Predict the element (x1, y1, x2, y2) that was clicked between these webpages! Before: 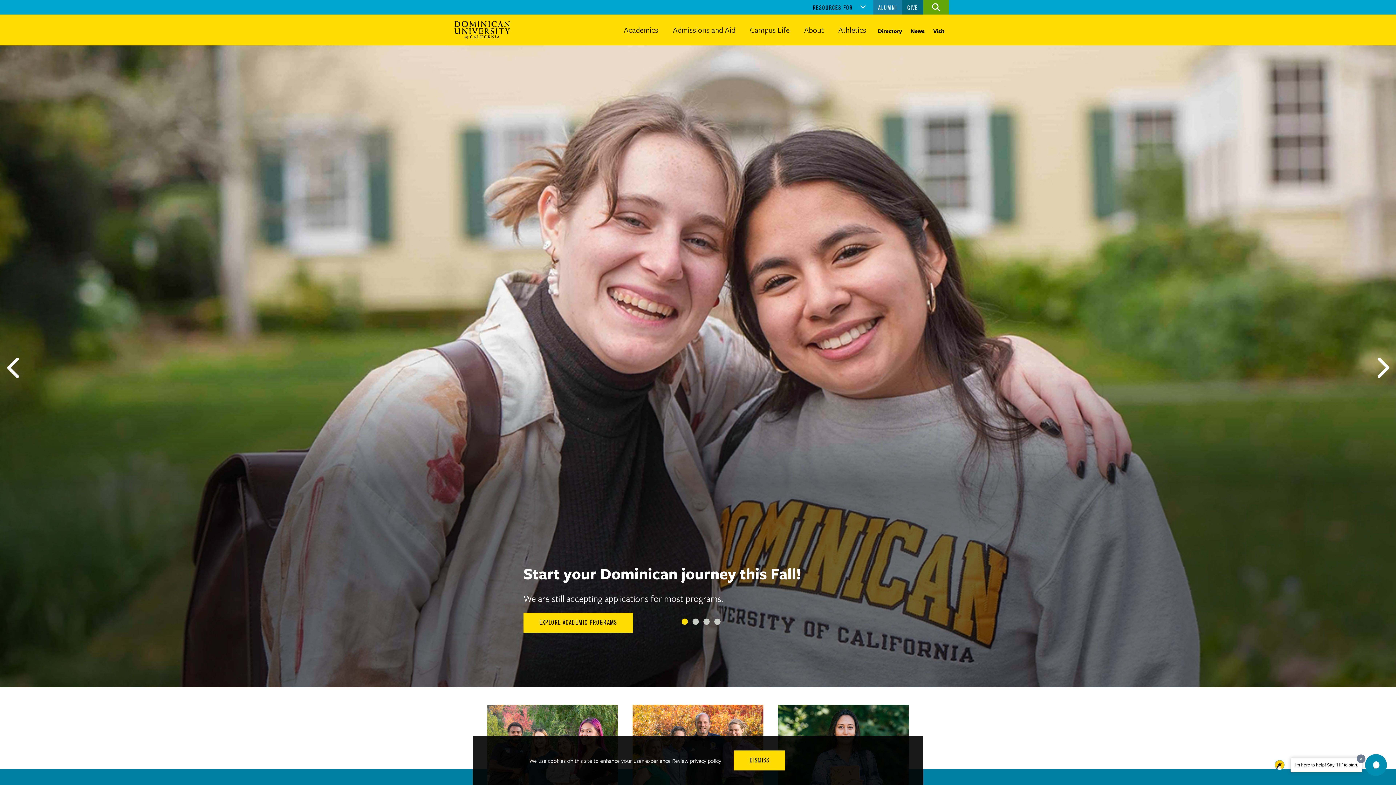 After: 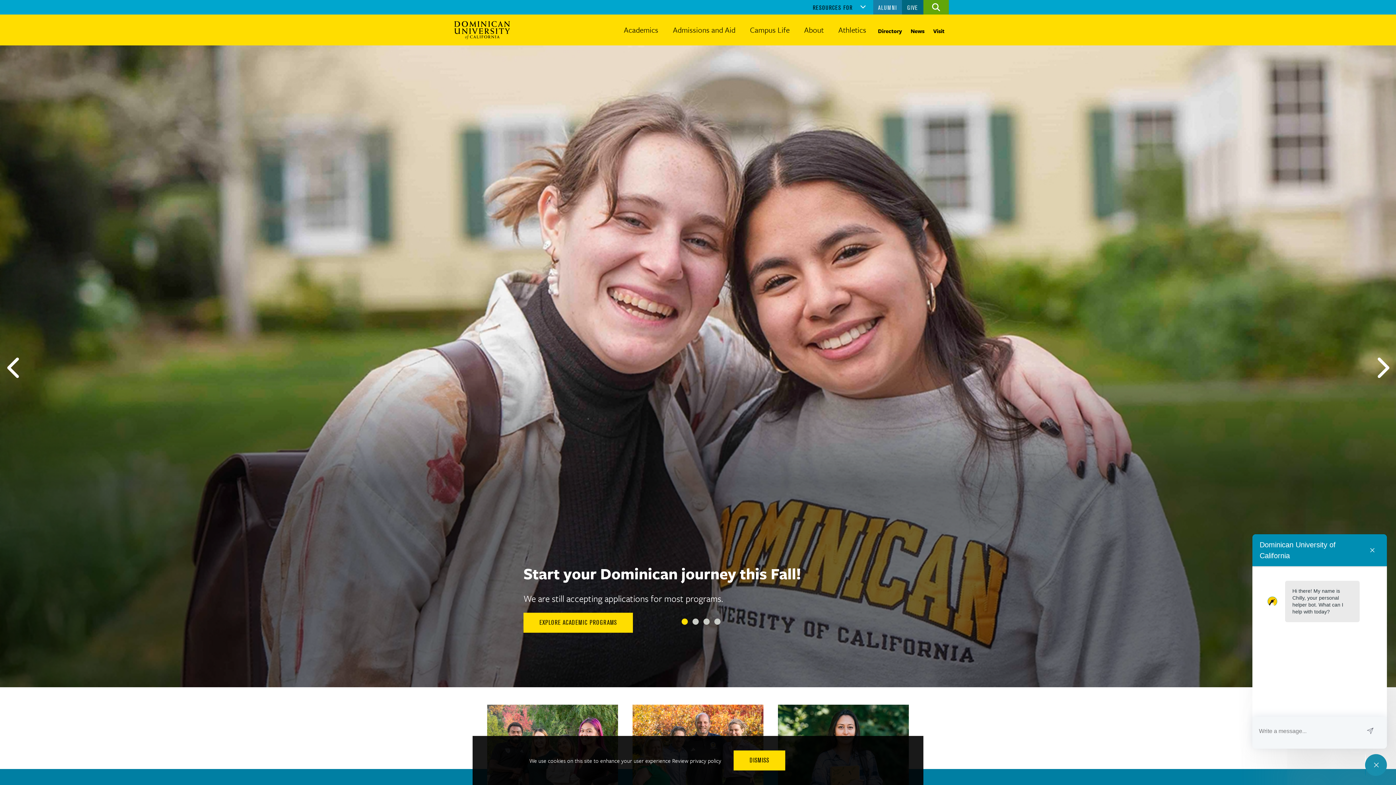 Action: label: I'm here to help! Say "Hi" to start. bbox: (1294, 762, 1358, 768)